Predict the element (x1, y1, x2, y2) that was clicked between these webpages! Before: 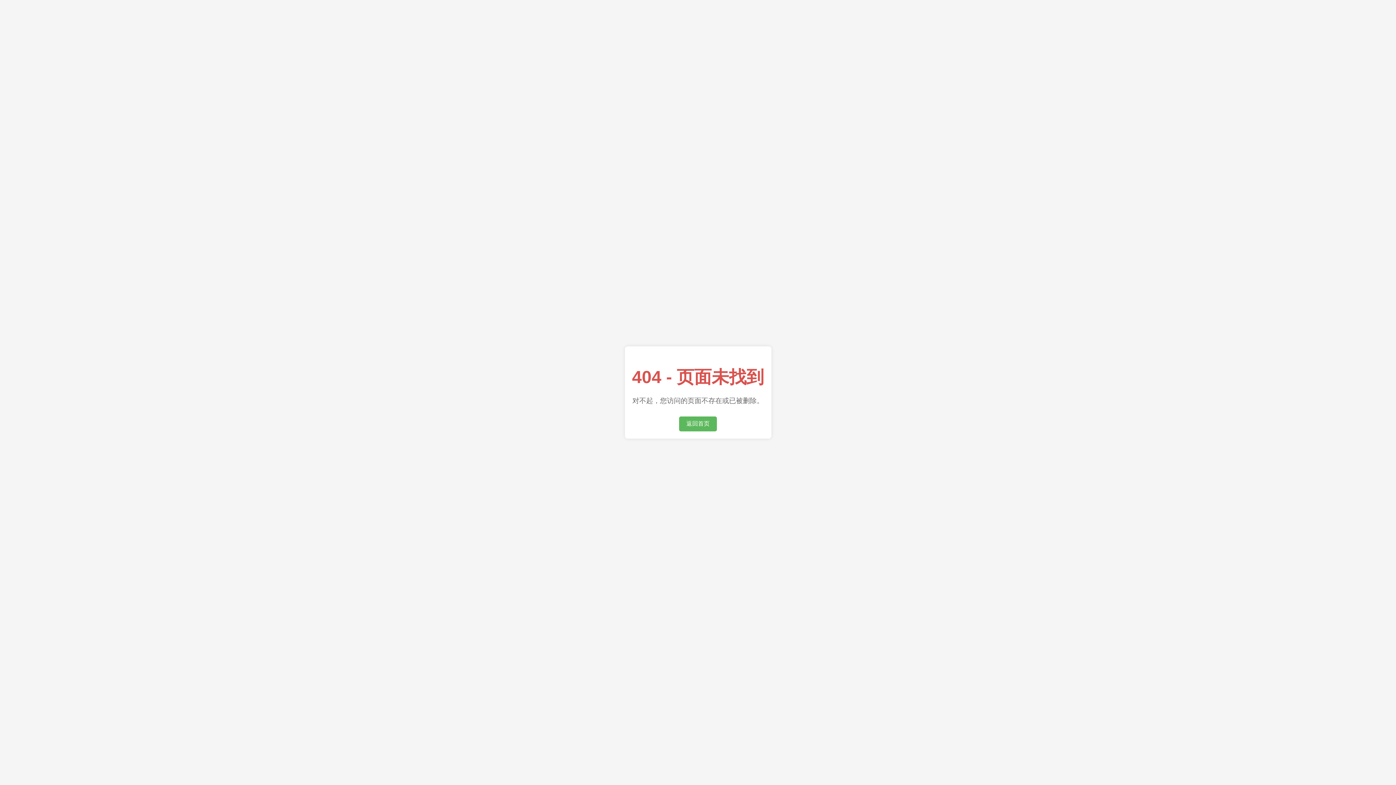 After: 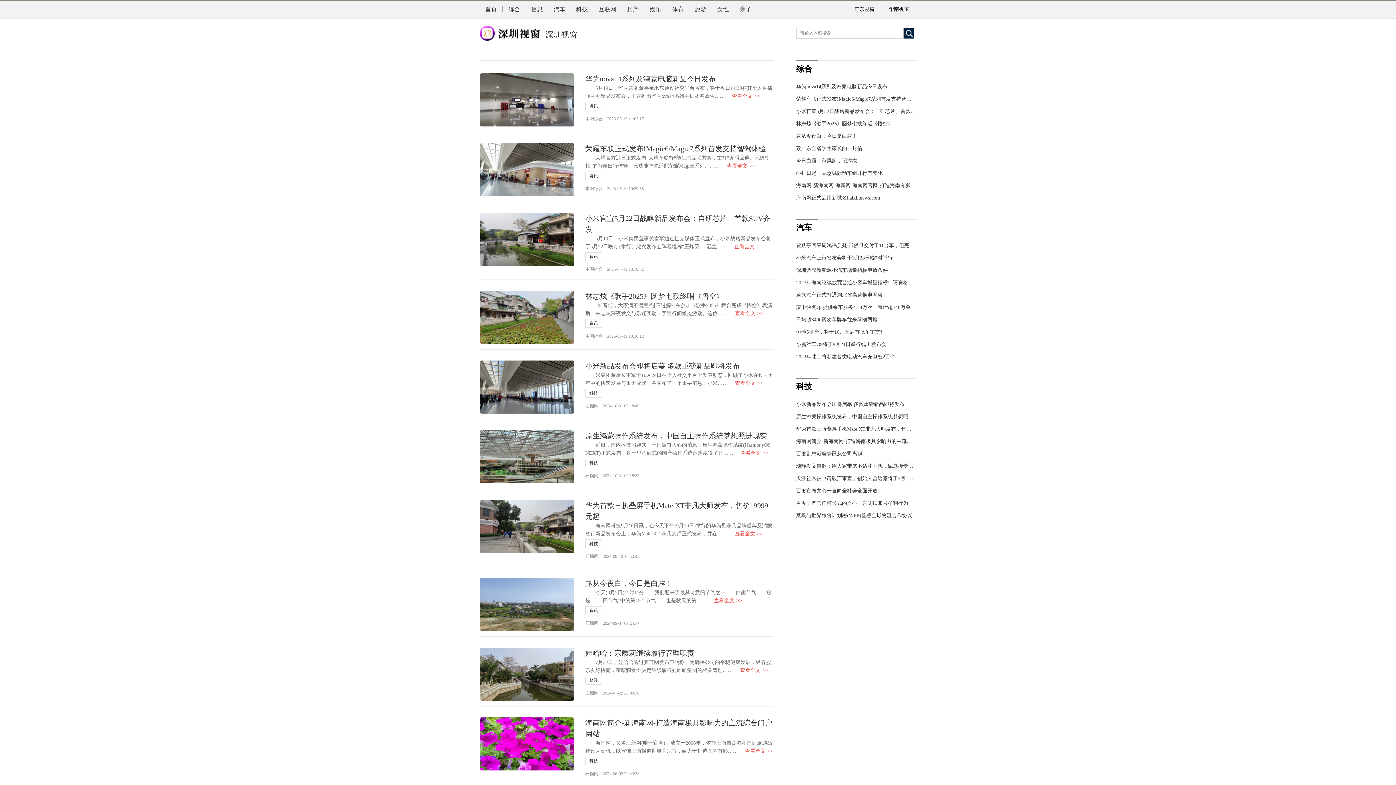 Action: label: 返回首页 bbox: (679, 416, 717, 431)